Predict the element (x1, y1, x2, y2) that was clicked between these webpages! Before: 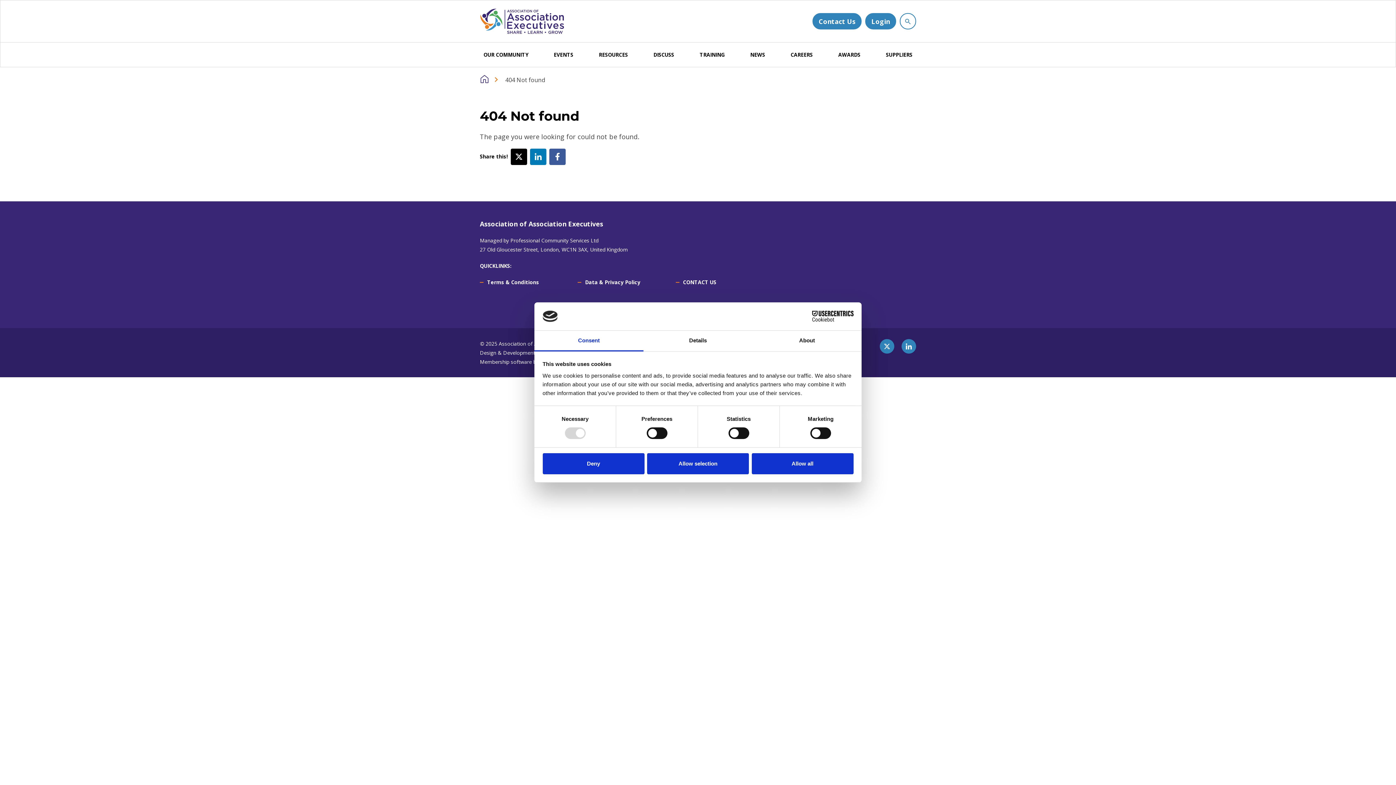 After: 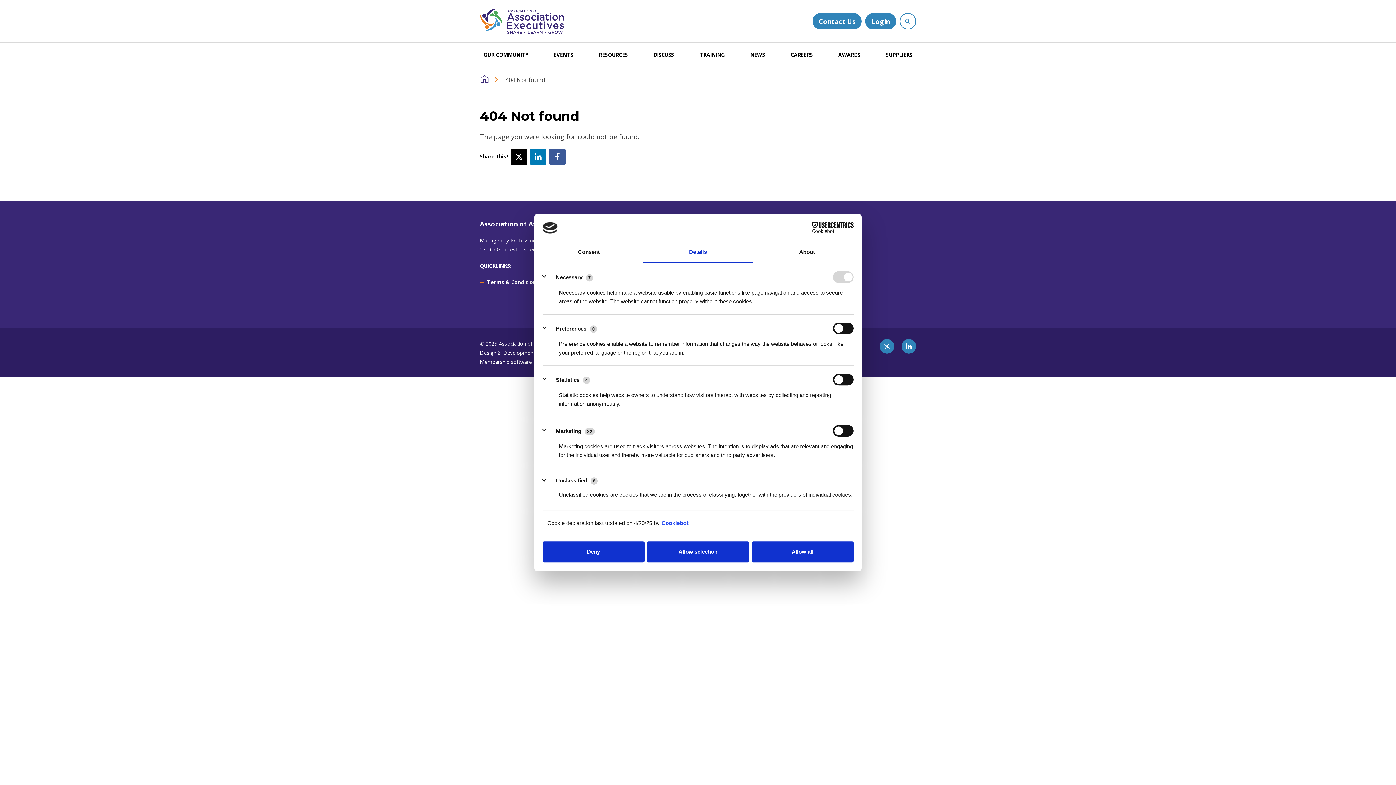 Action: label: Details bbox: (643, 330, 752, 351)